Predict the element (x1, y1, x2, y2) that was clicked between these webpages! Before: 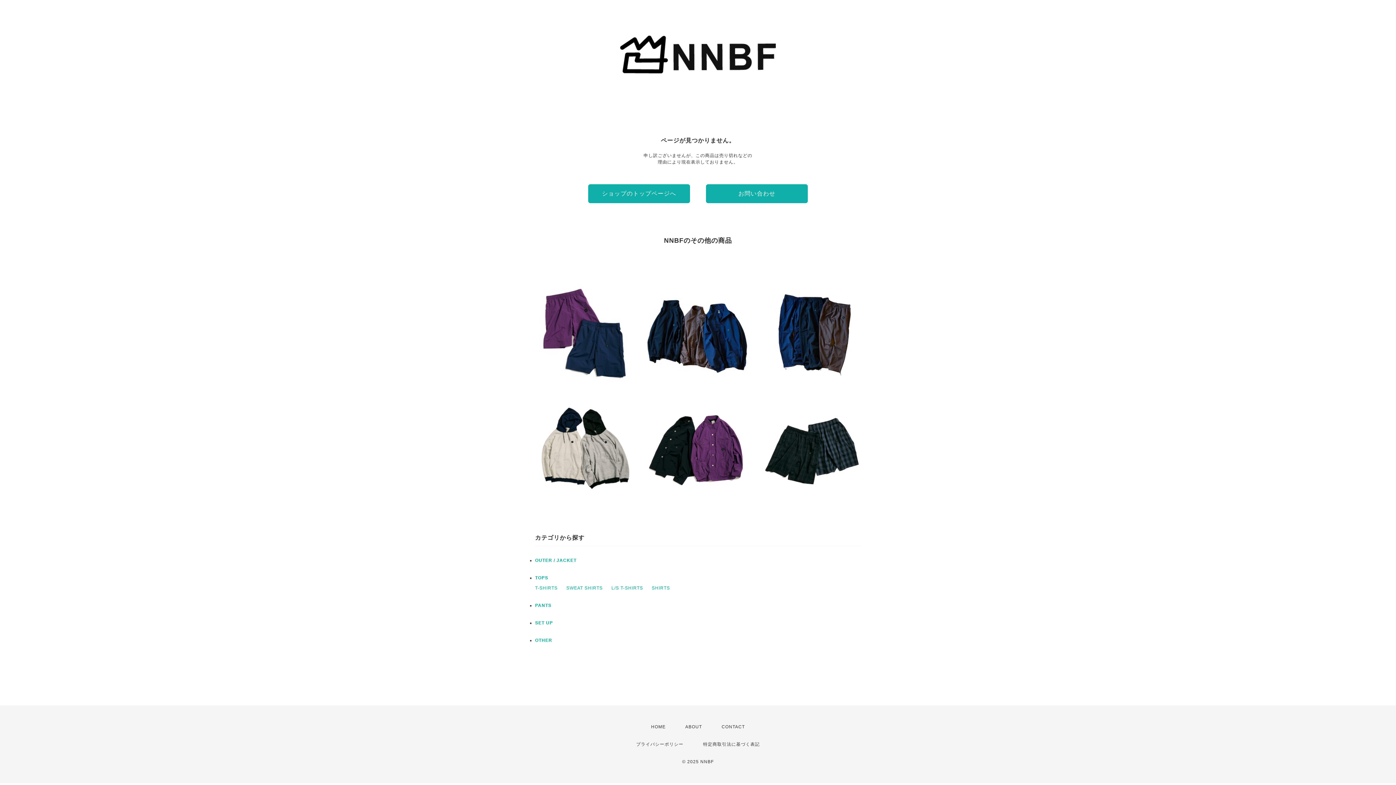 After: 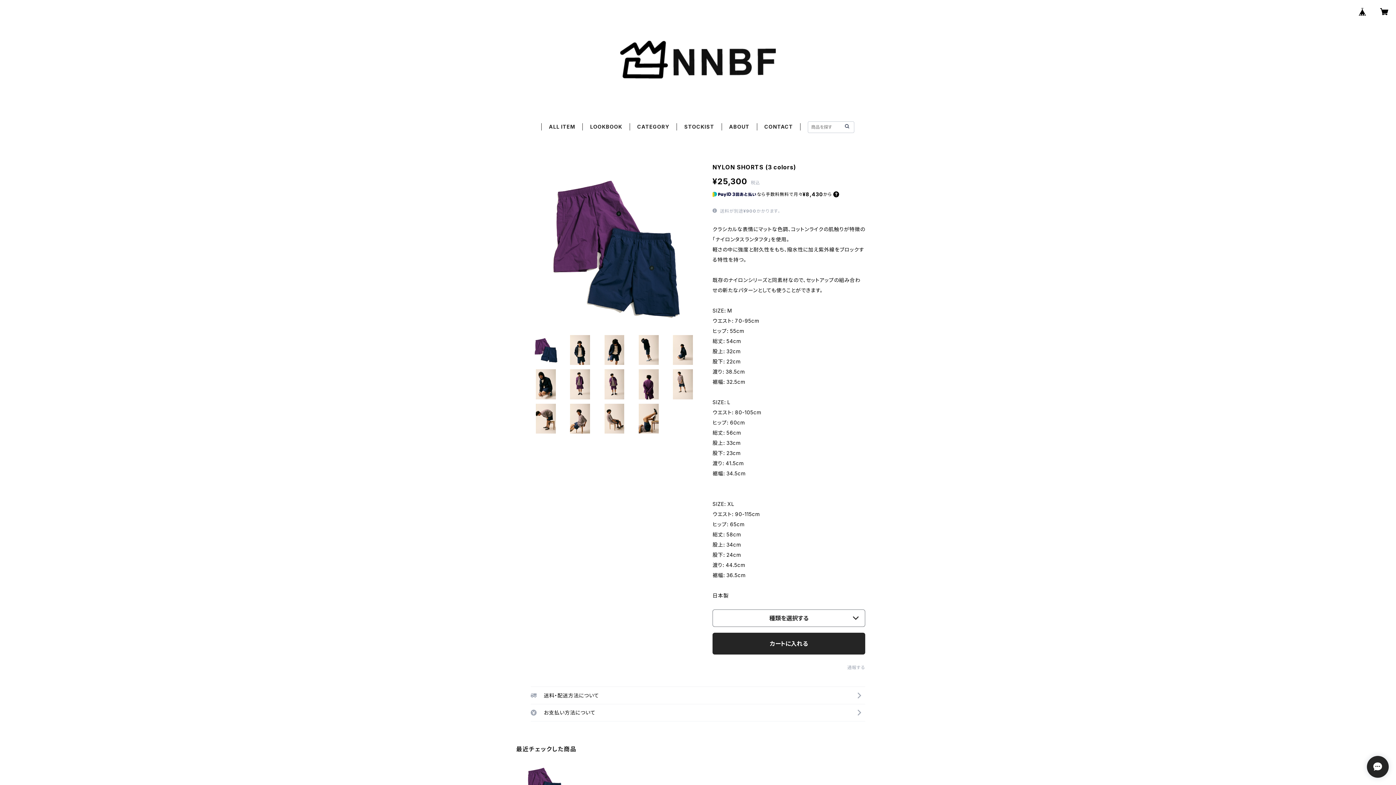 Action: label: NYLON SHORTS (3 colors)
¥25,300 bbox: (528, 277, 637, 386)